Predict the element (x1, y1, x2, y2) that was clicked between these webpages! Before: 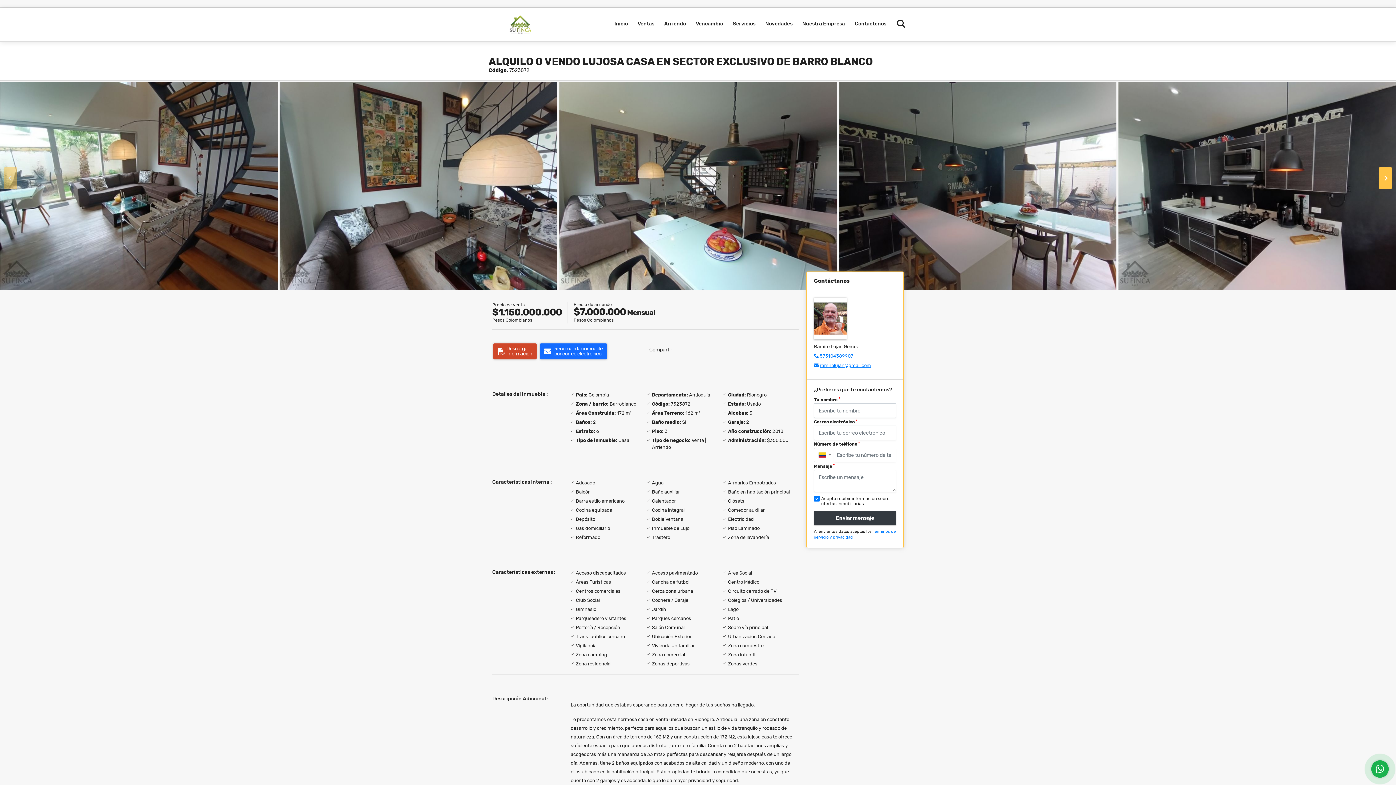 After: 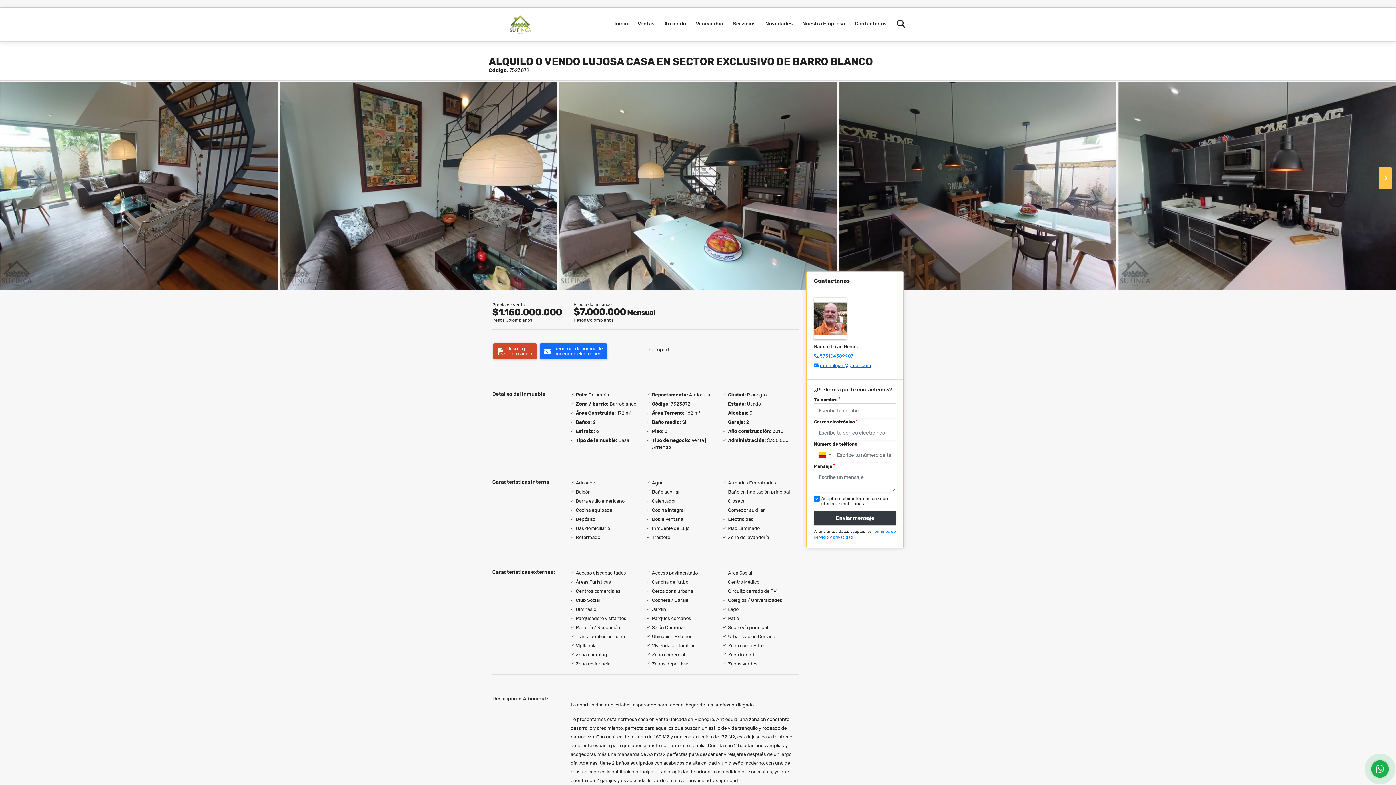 Action: bbox: (820, 362, 871, 368) label: ramirolujan@gmail.com